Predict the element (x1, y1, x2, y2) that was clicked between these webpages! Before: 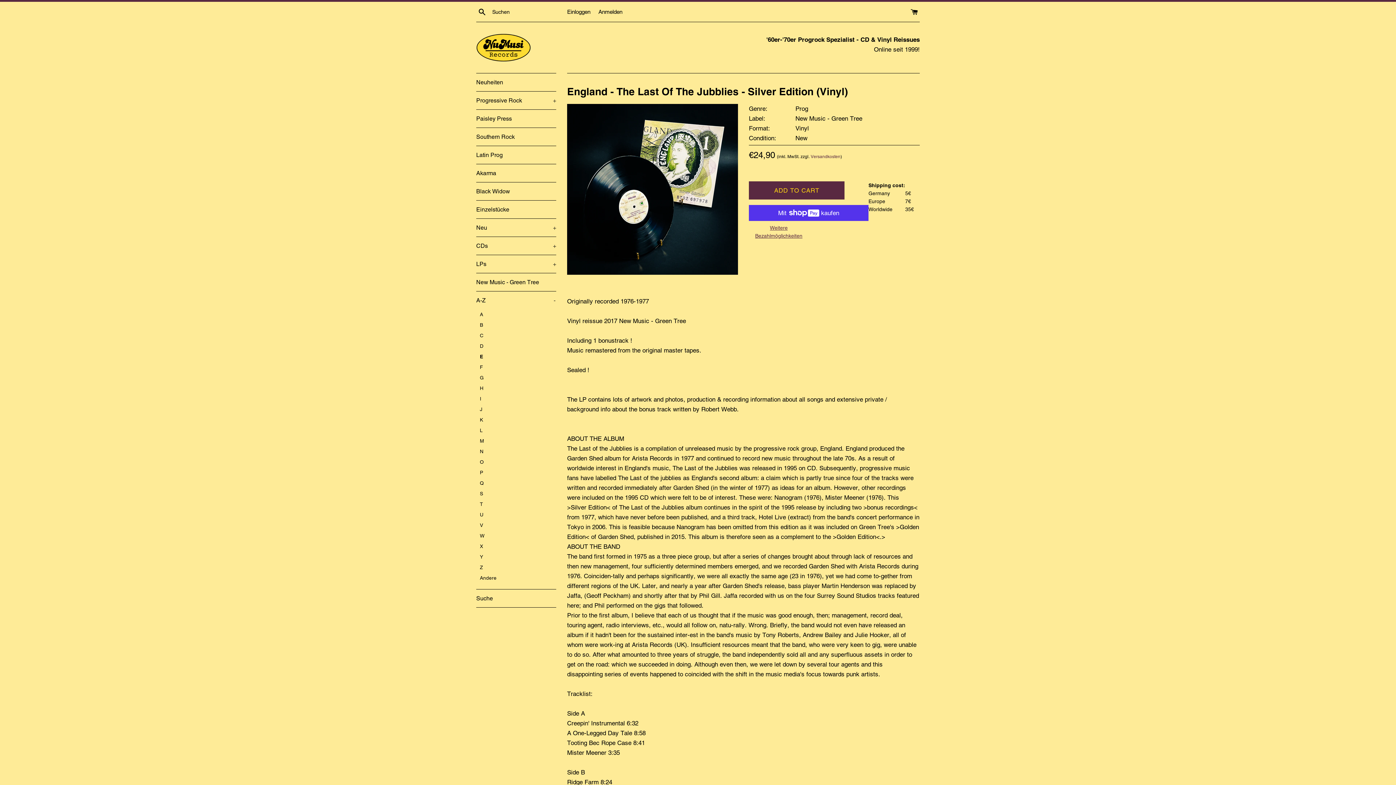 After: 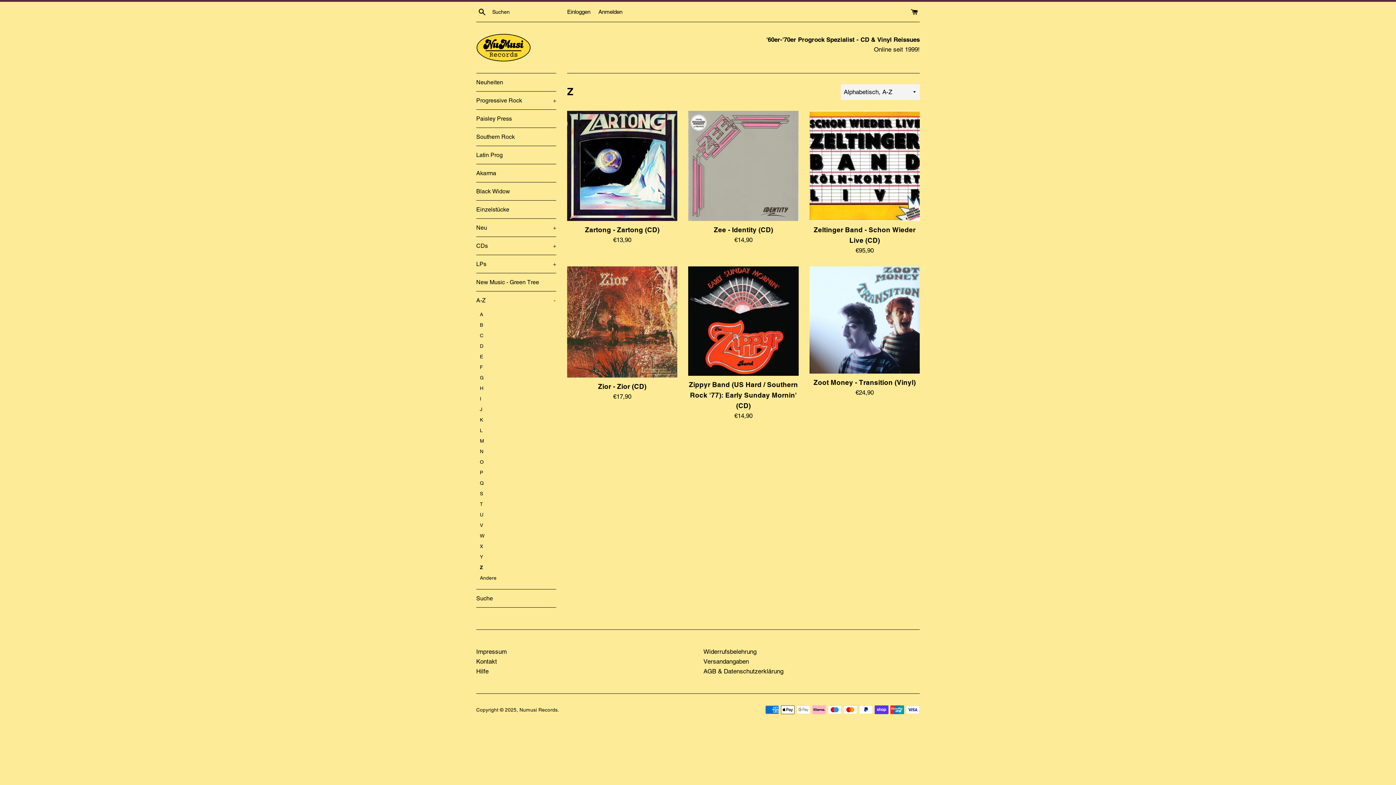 Action: bbox: (480, 562, 556, 573) label: Z